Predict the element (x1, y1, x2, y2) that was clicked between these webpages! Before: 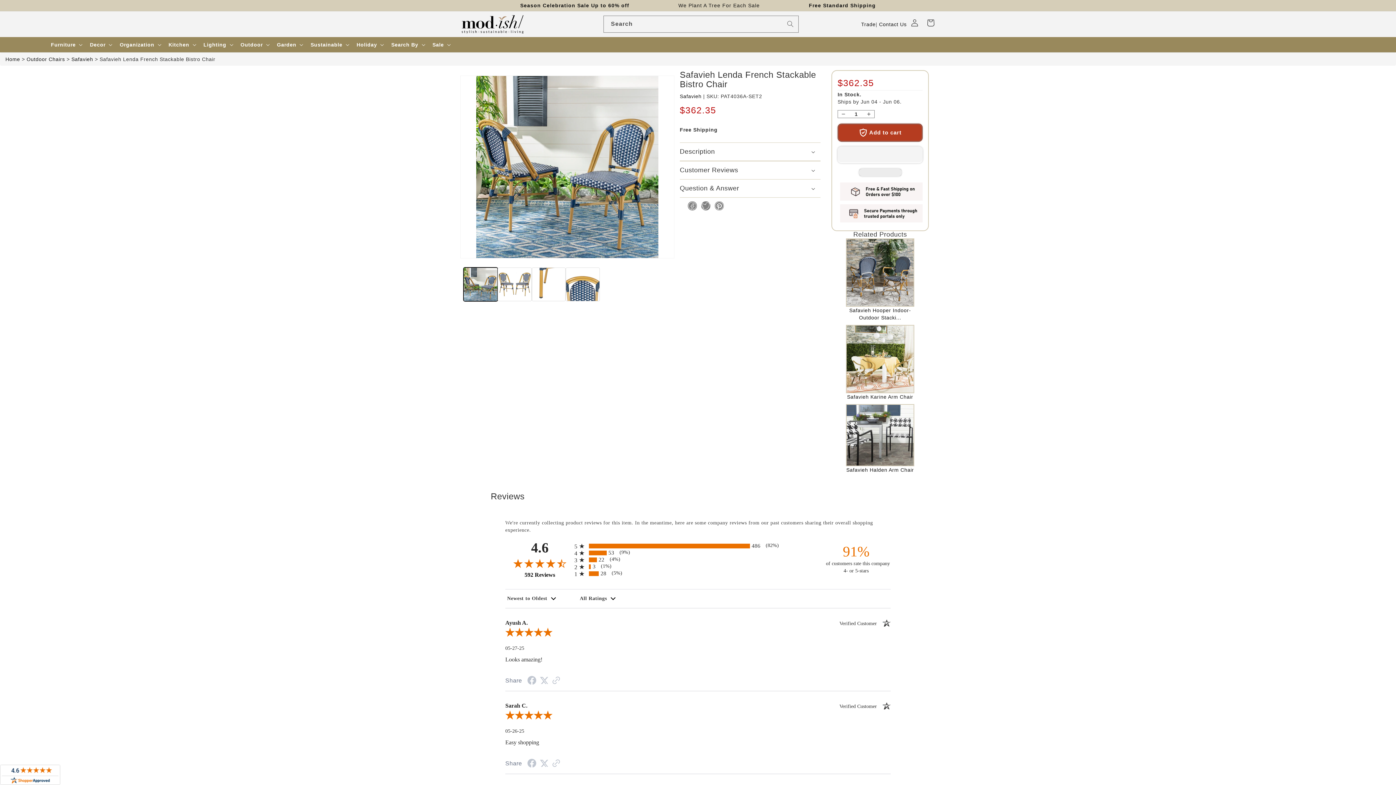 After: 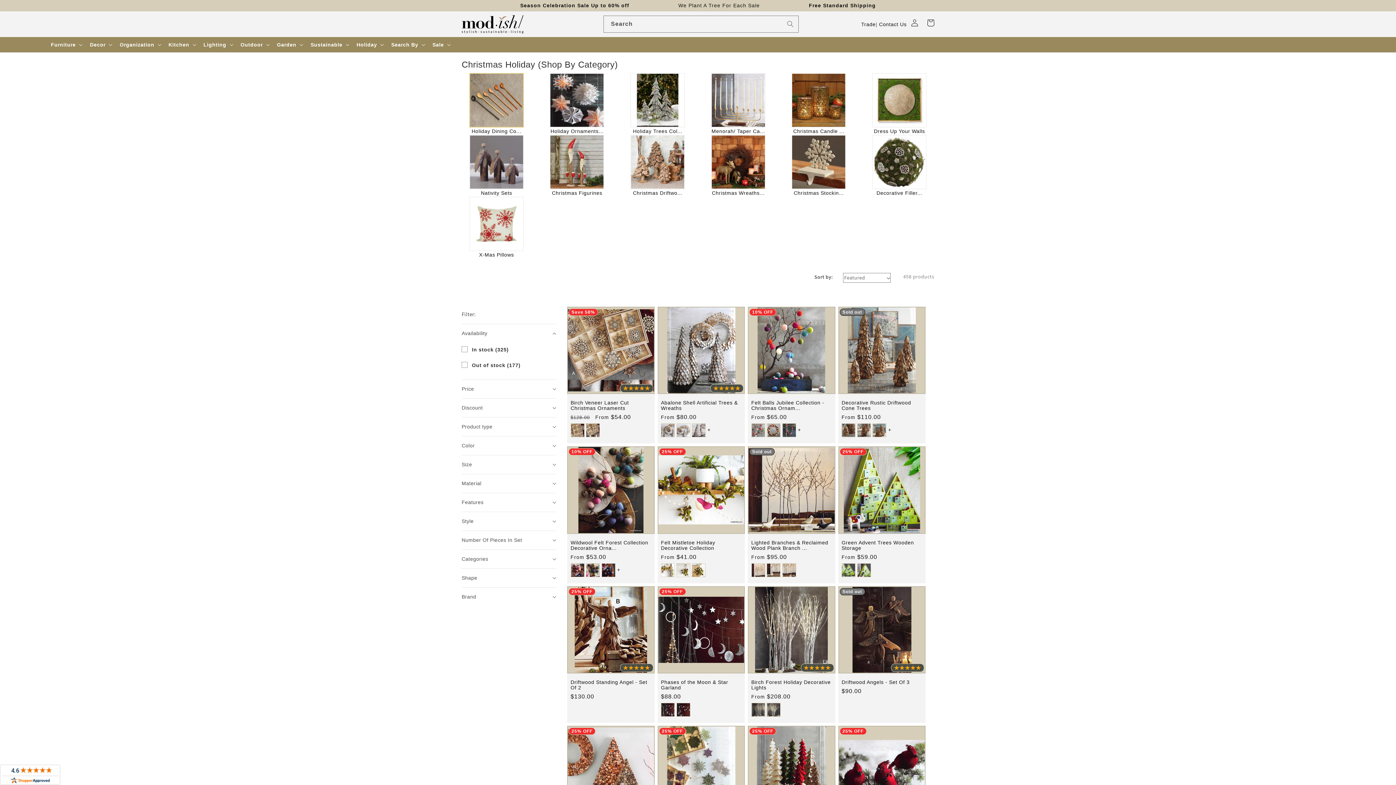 Action: bbox: (352, 37, 386, 52) label: Holiday